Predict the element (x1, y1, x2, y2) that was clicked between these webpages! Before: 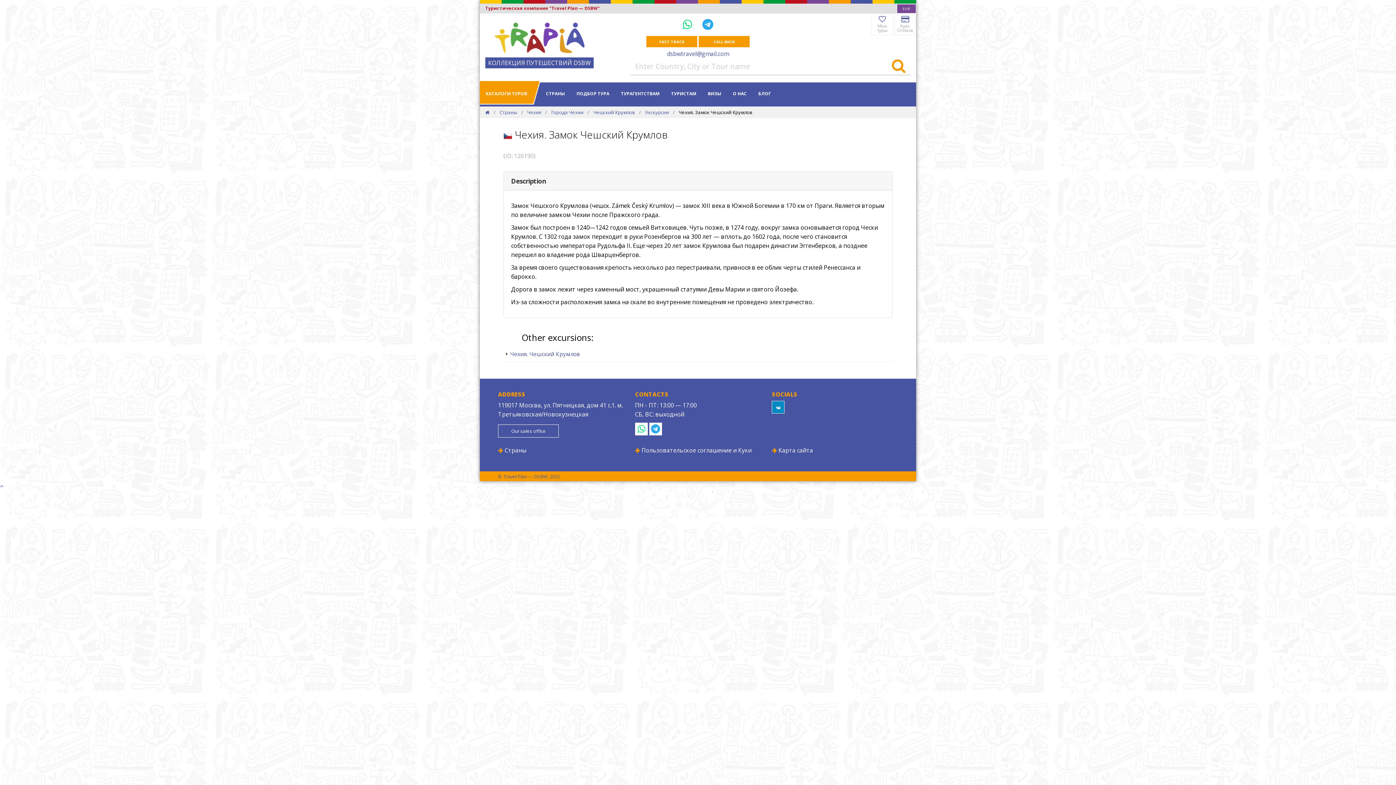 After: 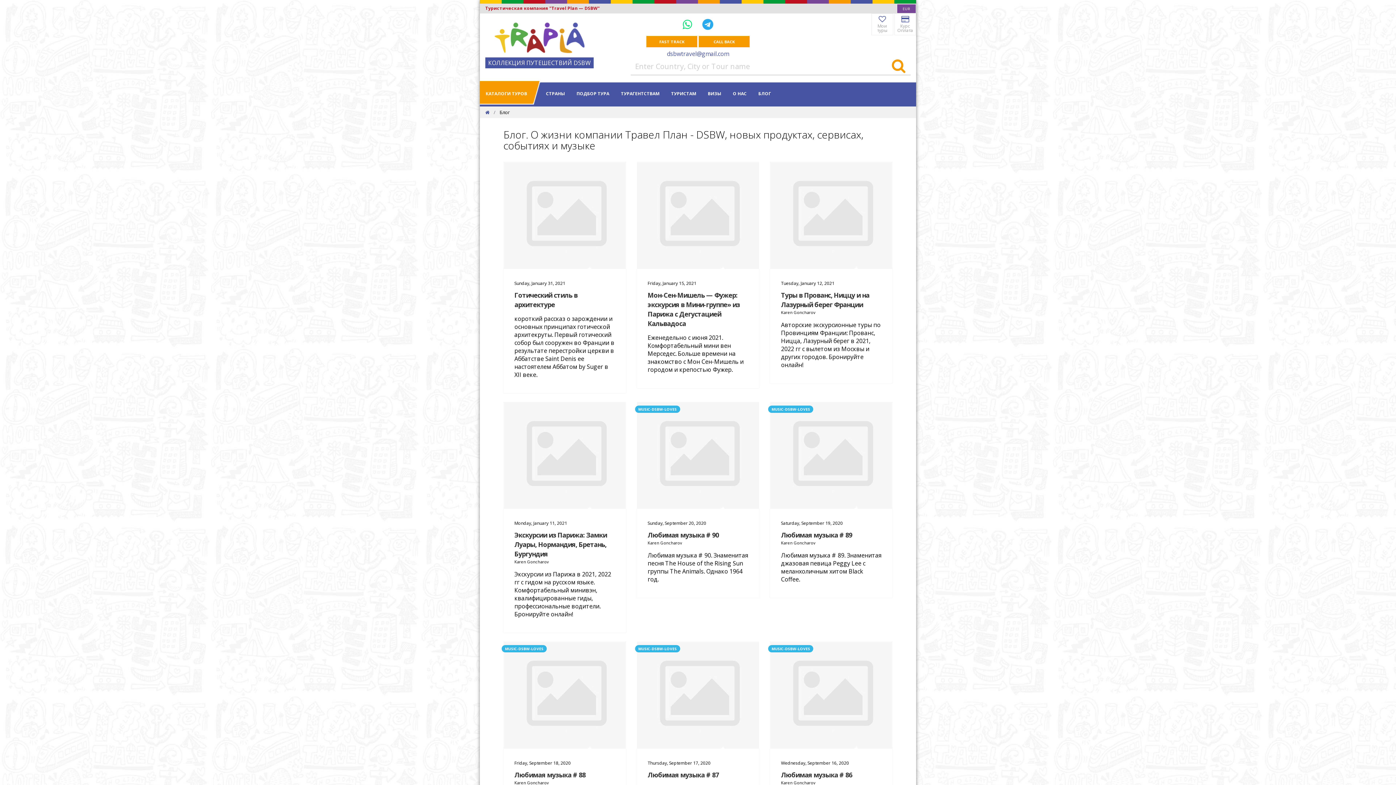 Action: bbox: (752, 81, 777, 106) label: БЛОГ